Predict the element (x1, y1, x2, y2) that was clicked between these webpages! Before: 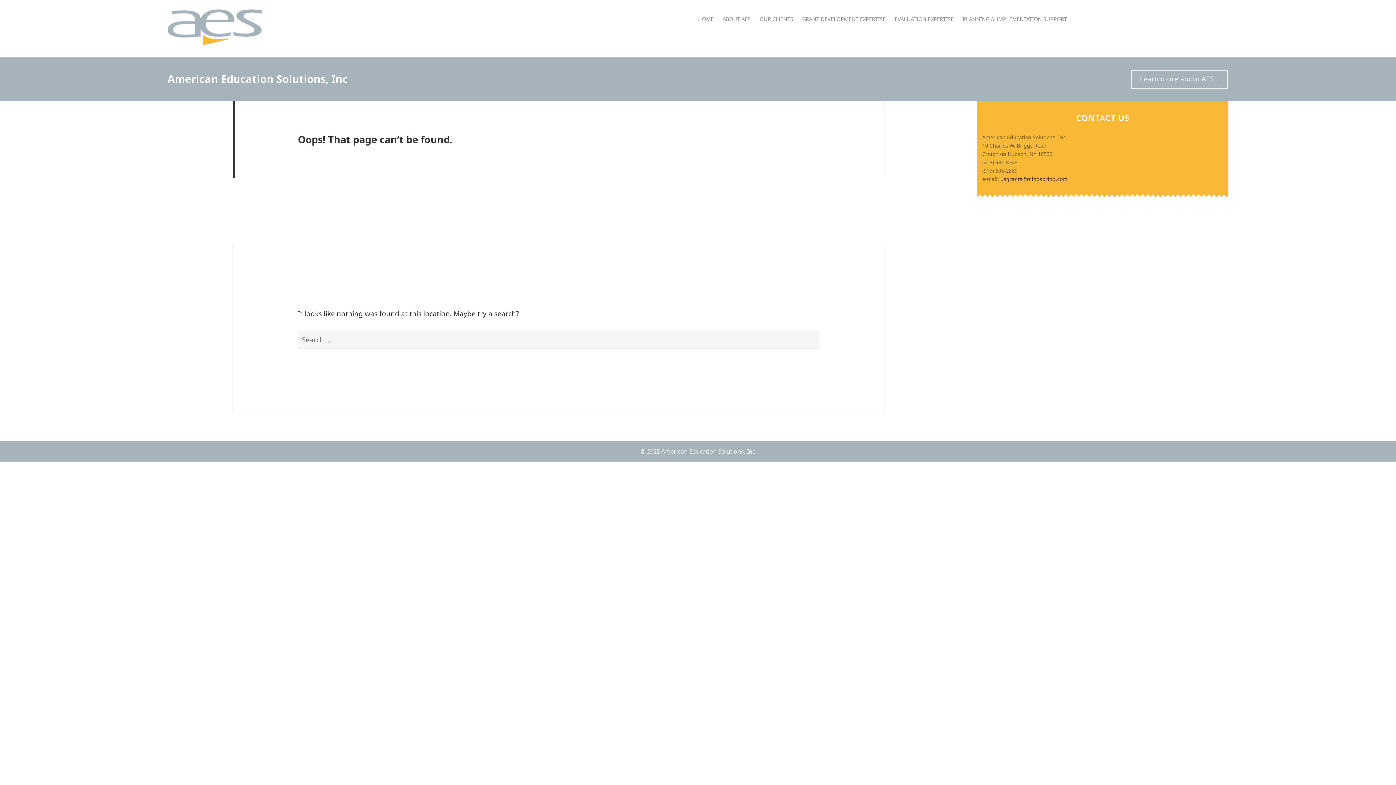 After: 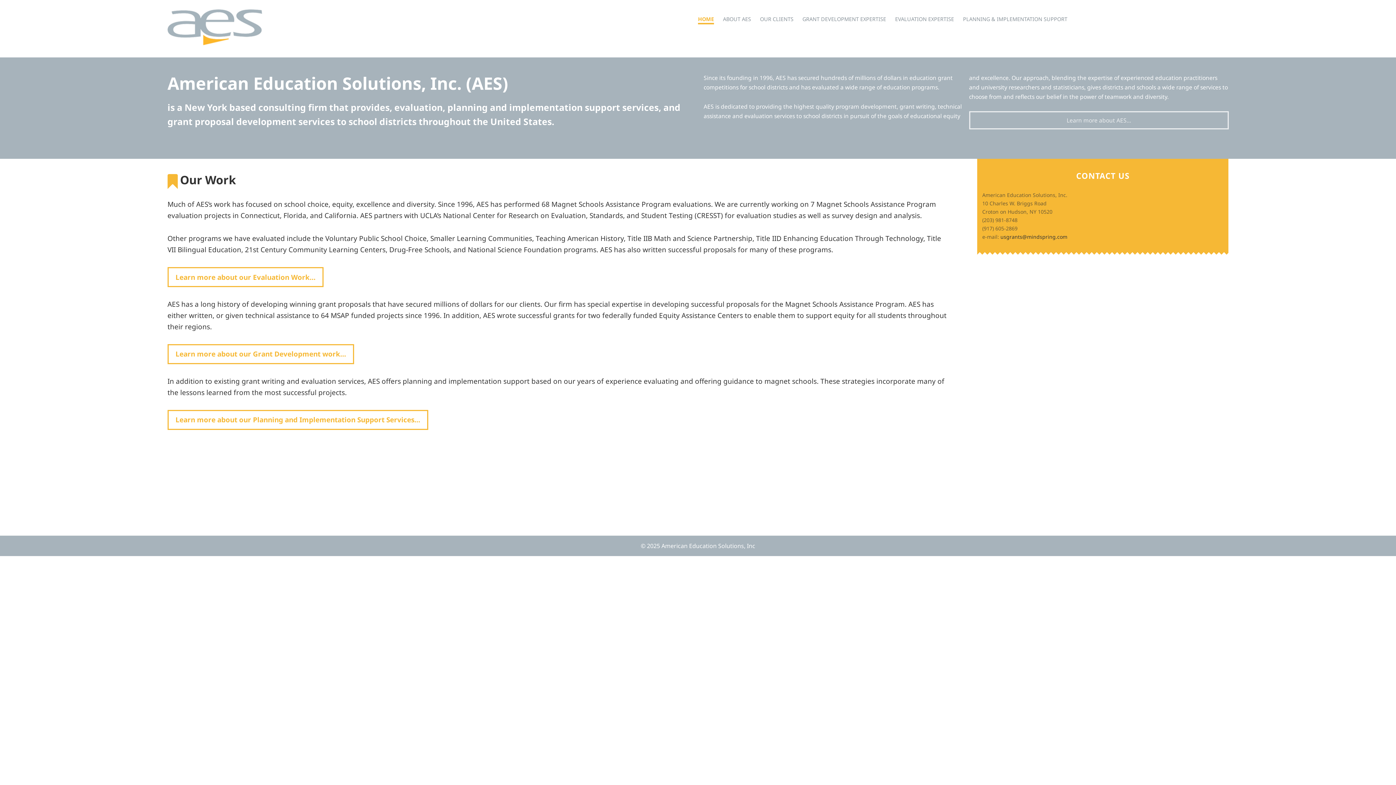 Action: bbox: (698, 8, 713, 22) label: HOME